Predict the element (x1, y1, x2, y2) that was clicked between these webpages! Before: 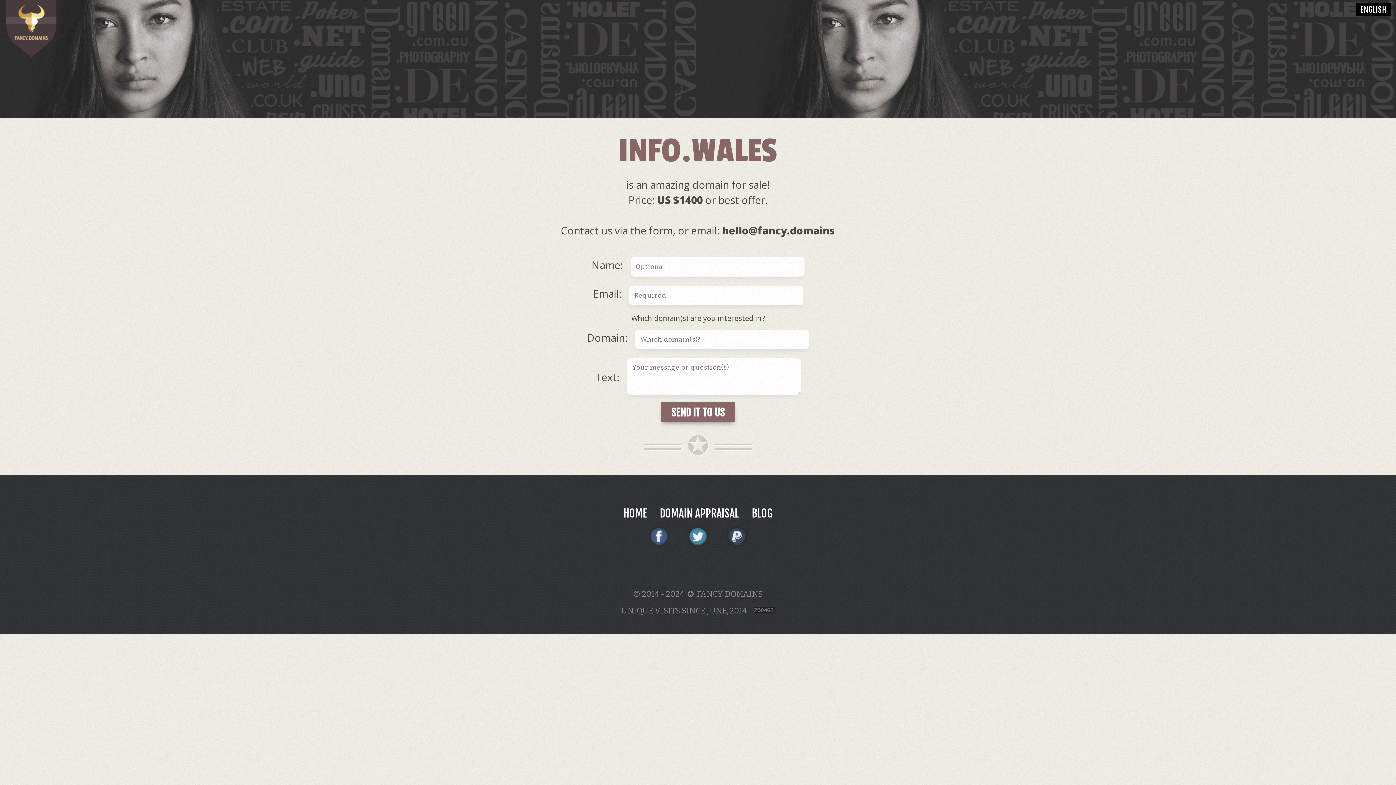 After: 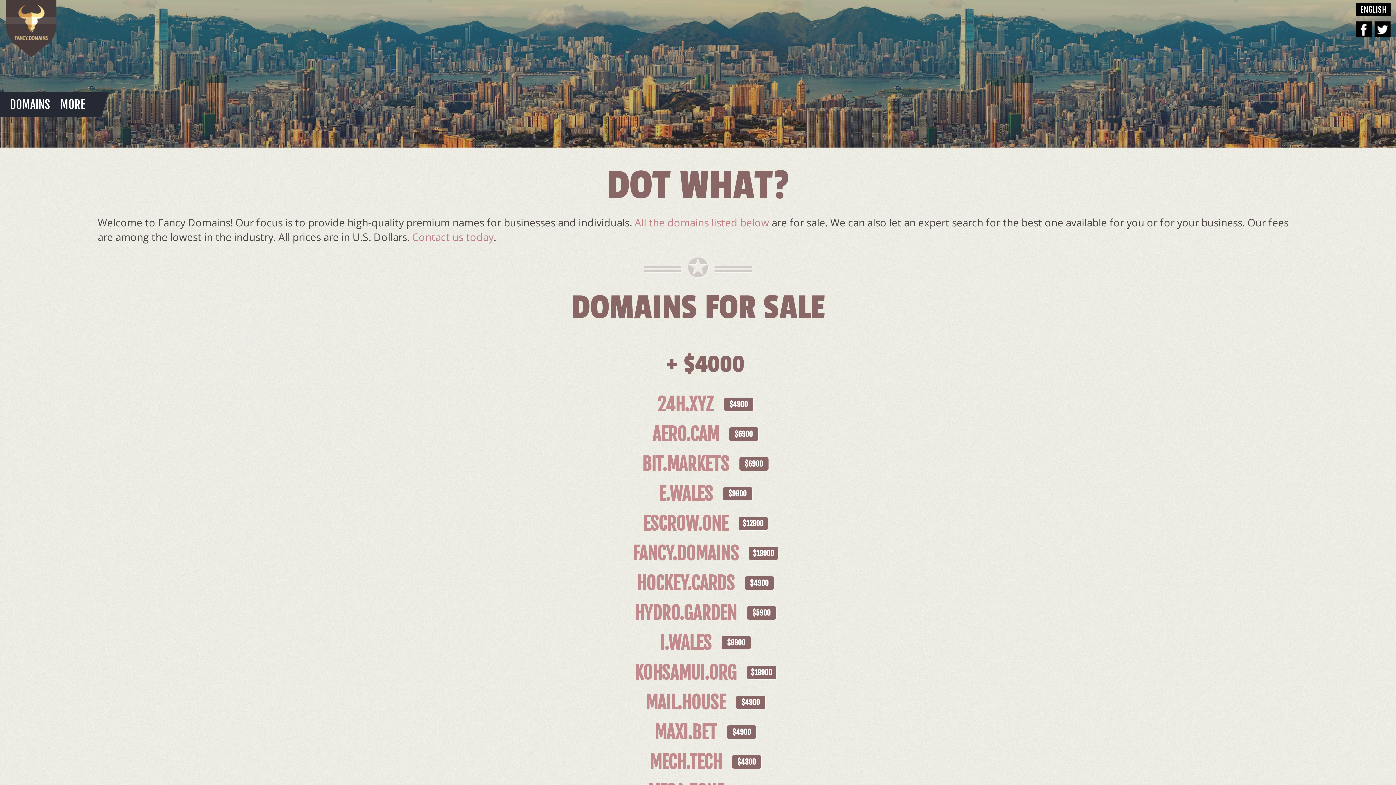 Action: bbox: (0, 61, 72, 75)